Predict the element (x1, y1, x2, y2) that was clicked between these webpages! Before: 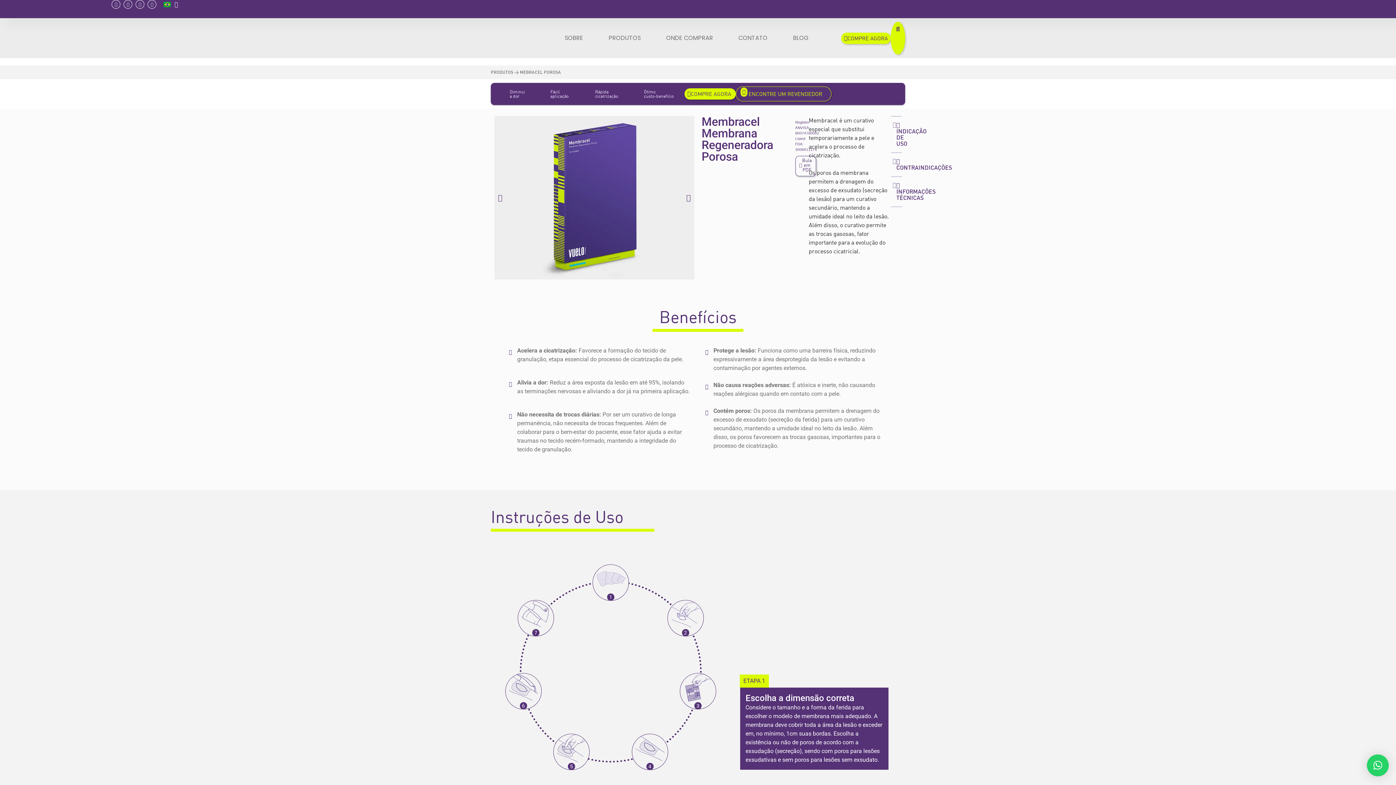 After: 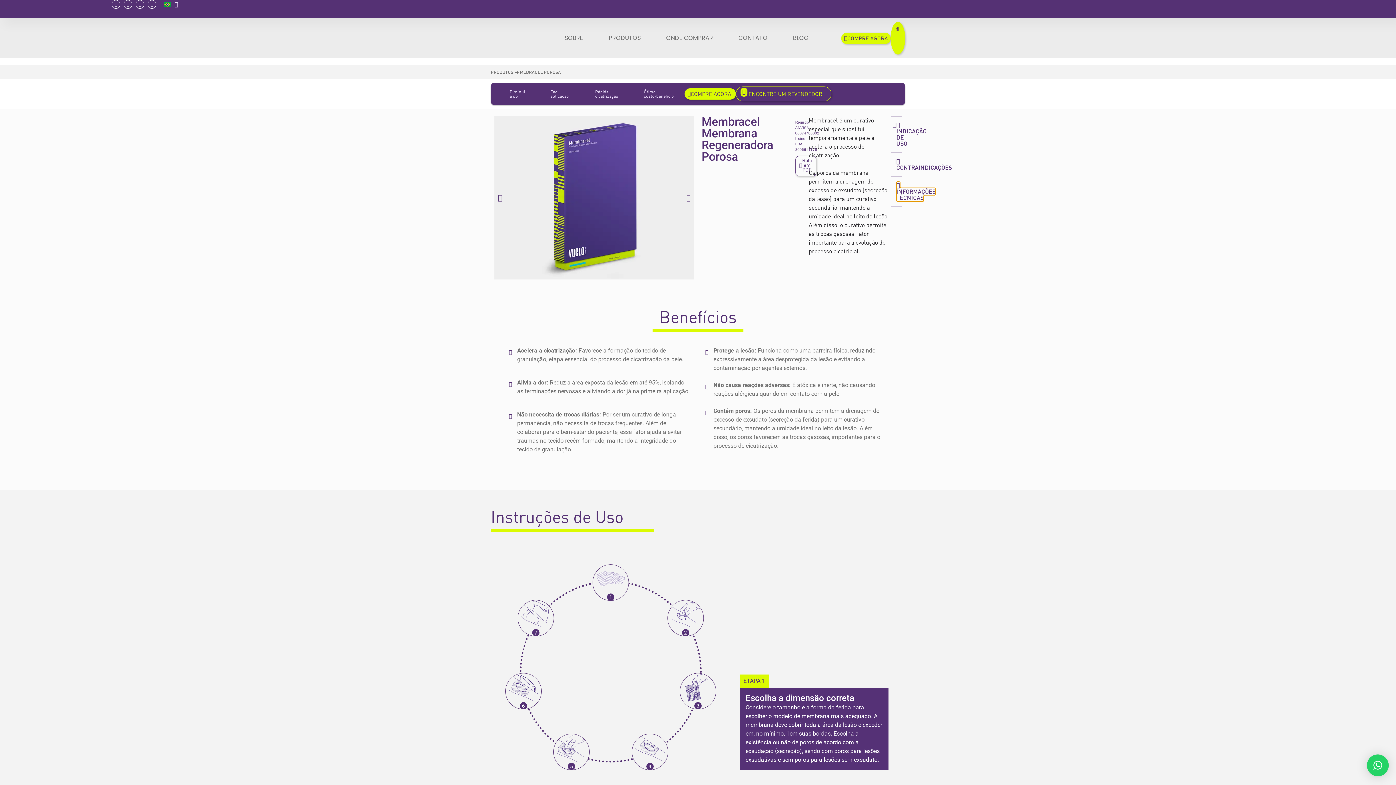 Action: bbox: (891, 177, 902, 207) label:  INFORMAÇÕES TÉCNICAS